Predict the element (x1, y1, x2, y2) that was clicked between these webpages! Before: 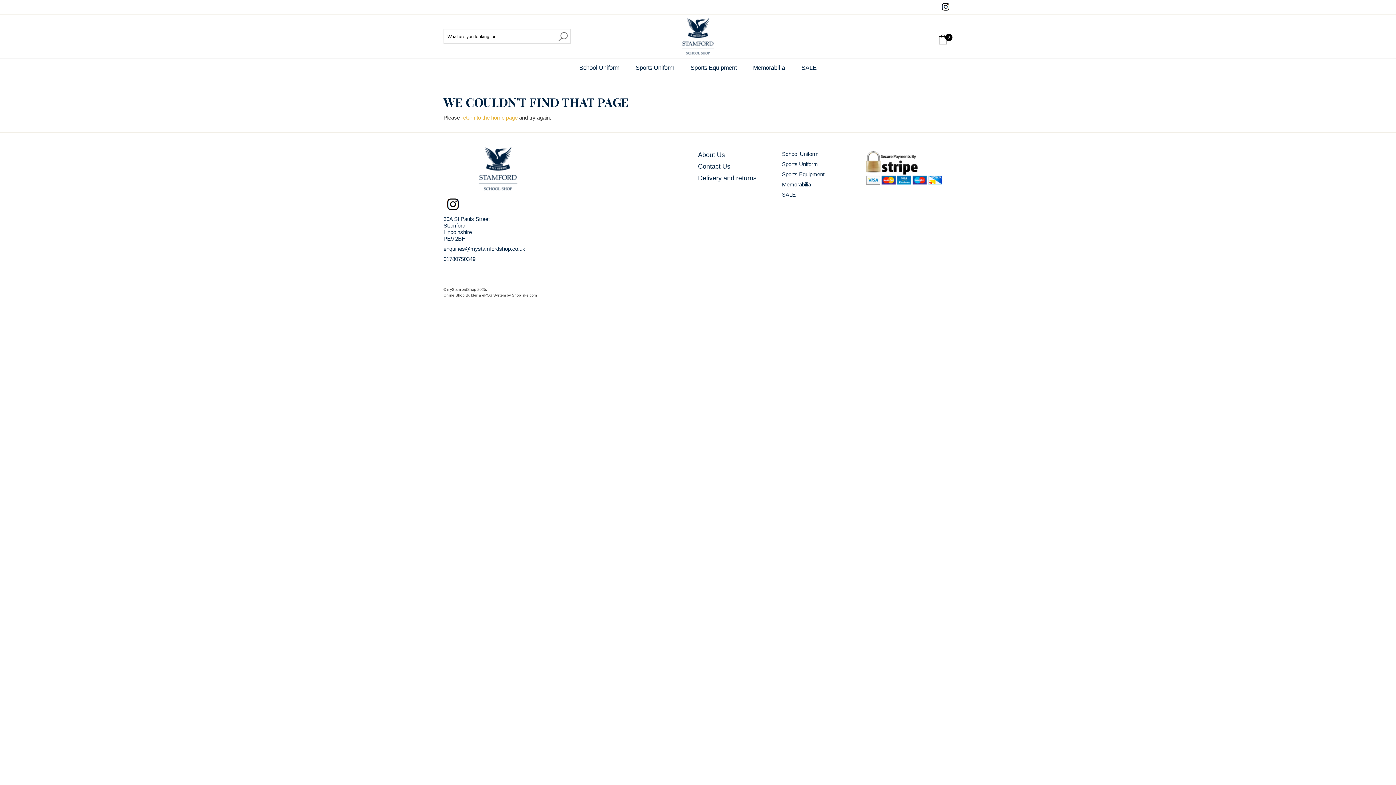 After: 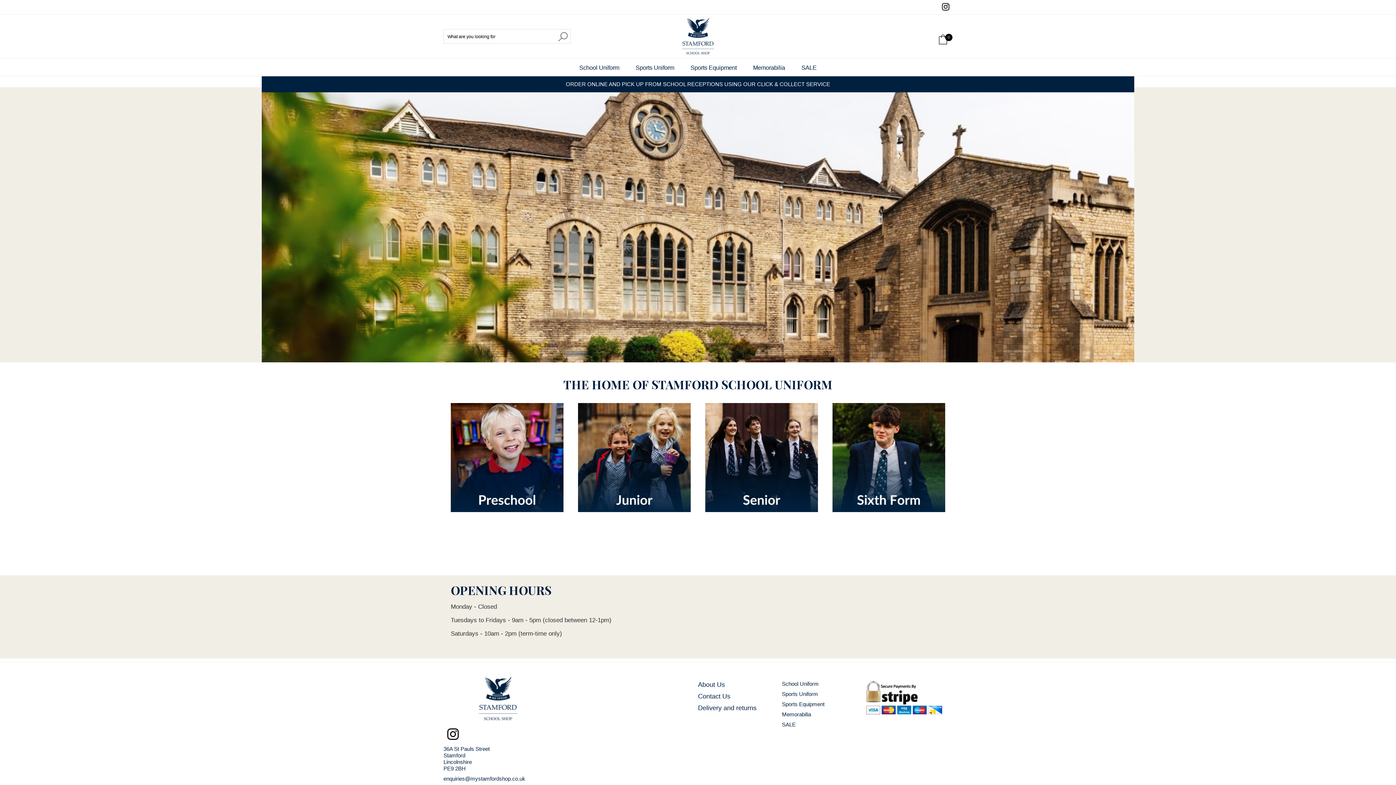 Action: bbox: (616, 14, 780, 58)